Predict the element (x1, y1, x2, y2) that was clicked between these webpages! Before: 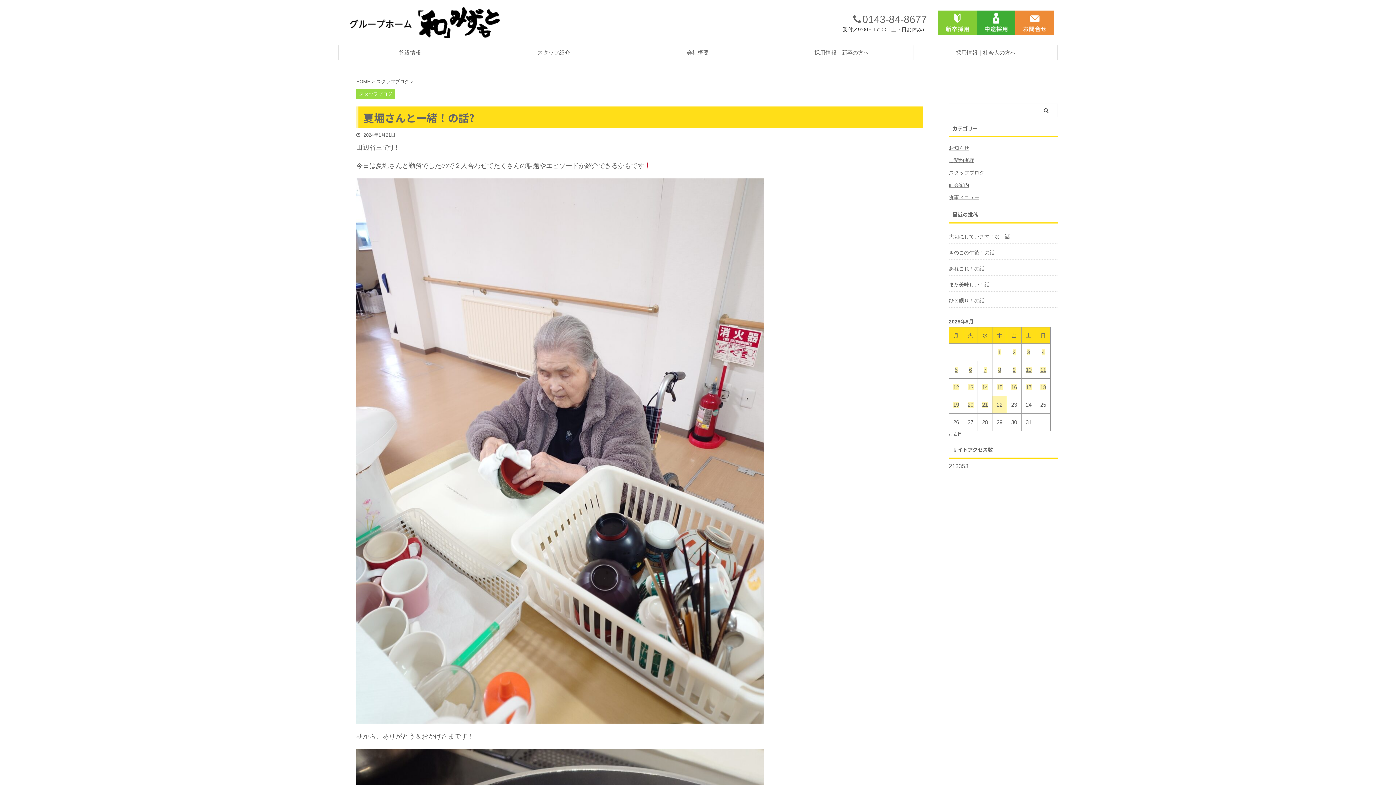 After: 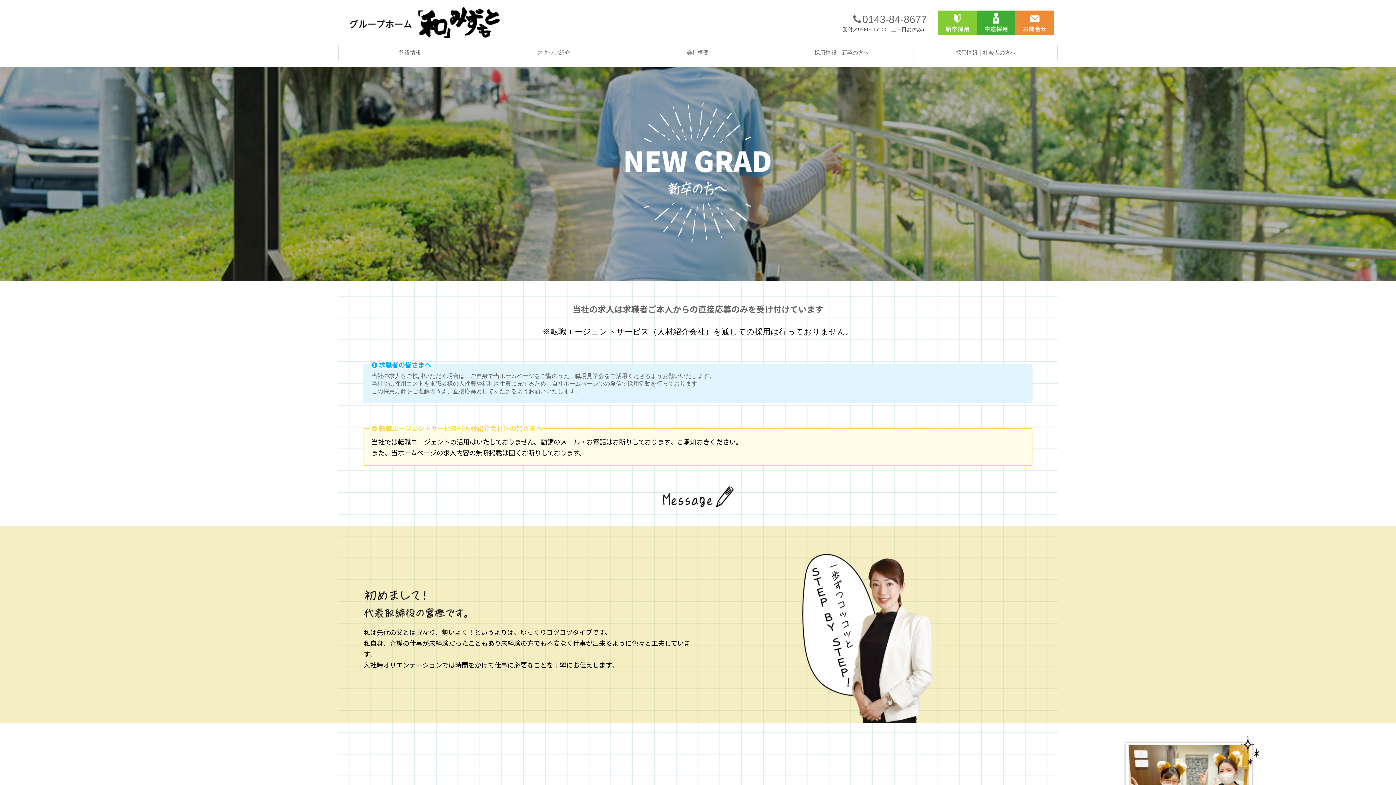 Action: label: 採用情報｜新卒の方へ bbox: (770, 45, 913, 60)